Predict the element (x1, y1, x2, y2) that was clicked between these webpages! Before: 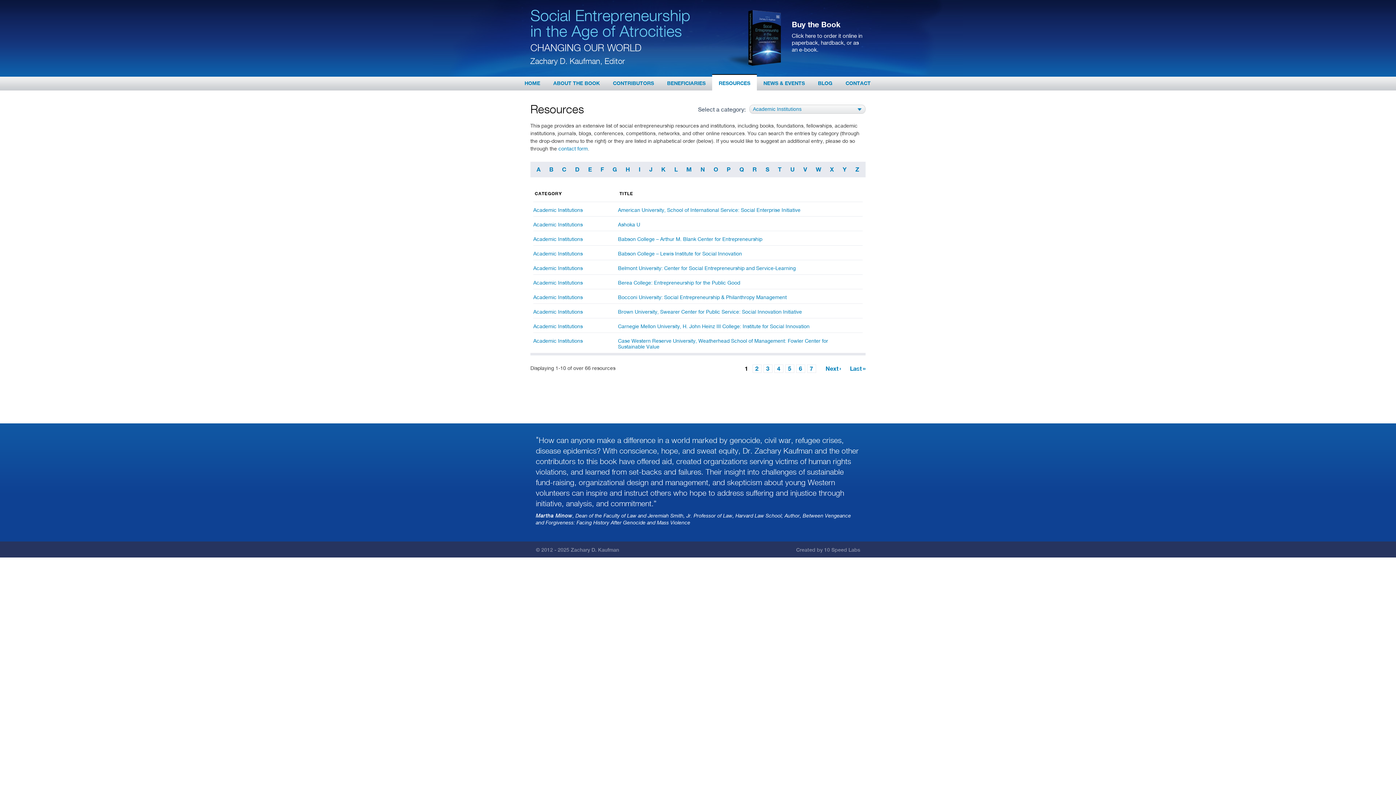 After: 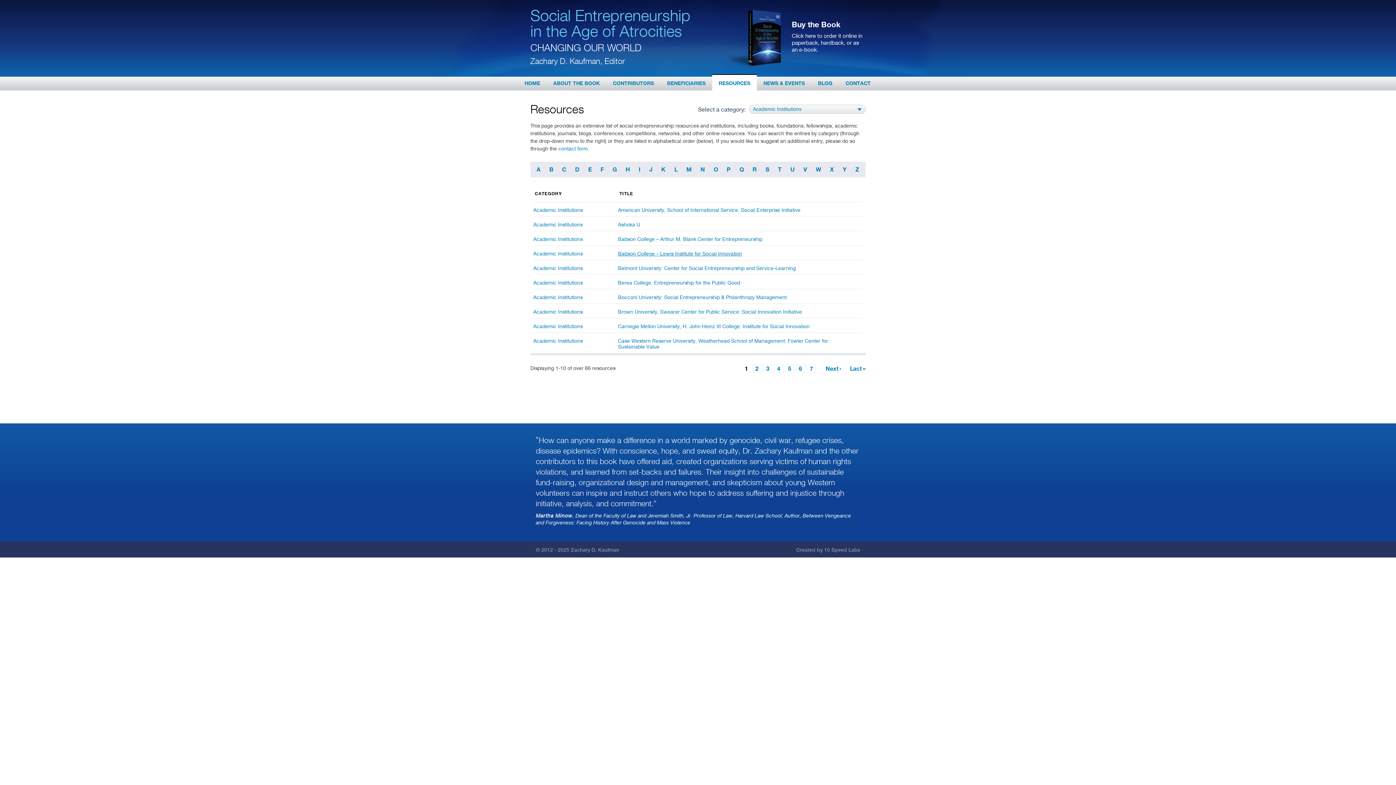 Action: label: Babson College – Lewis Institute for Social Innovation bbox: (618, 245, 854, 260)